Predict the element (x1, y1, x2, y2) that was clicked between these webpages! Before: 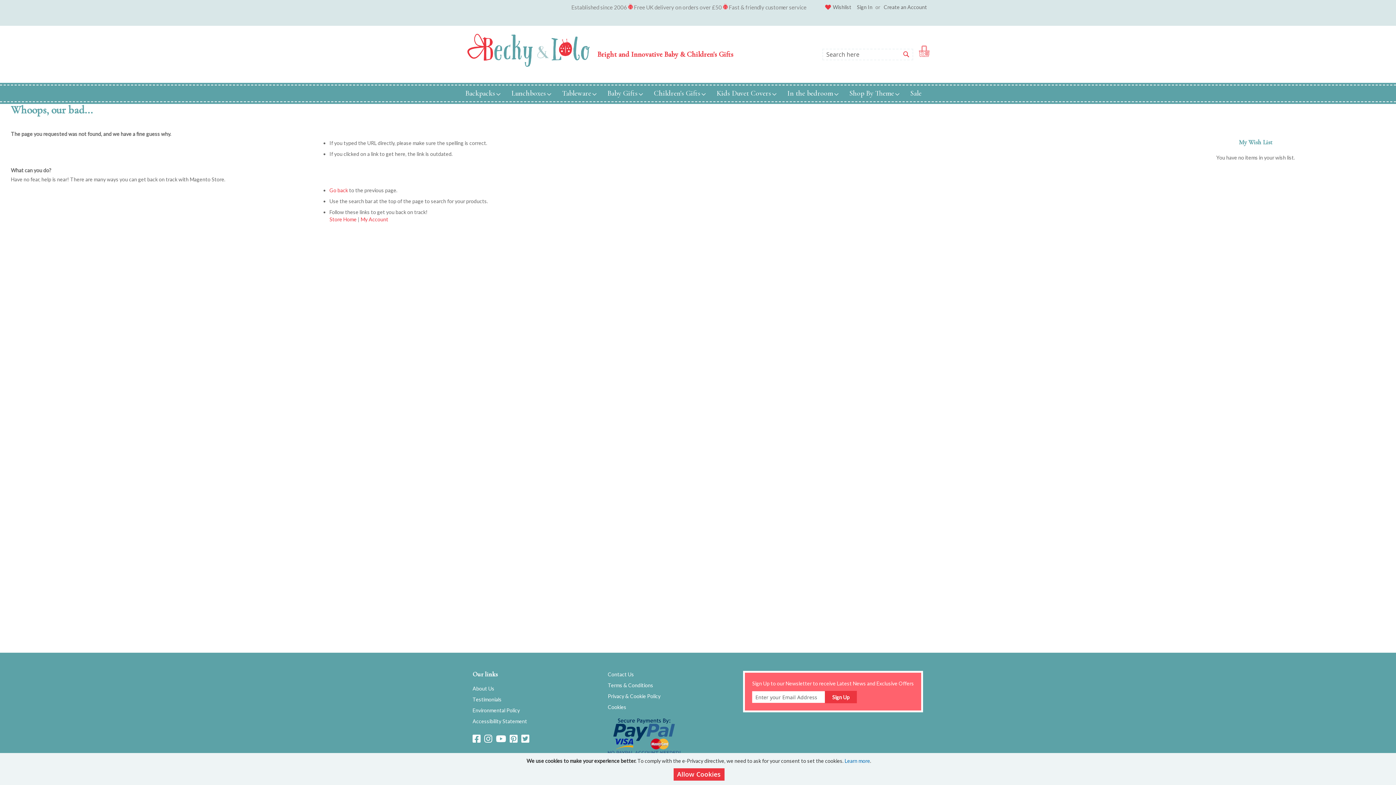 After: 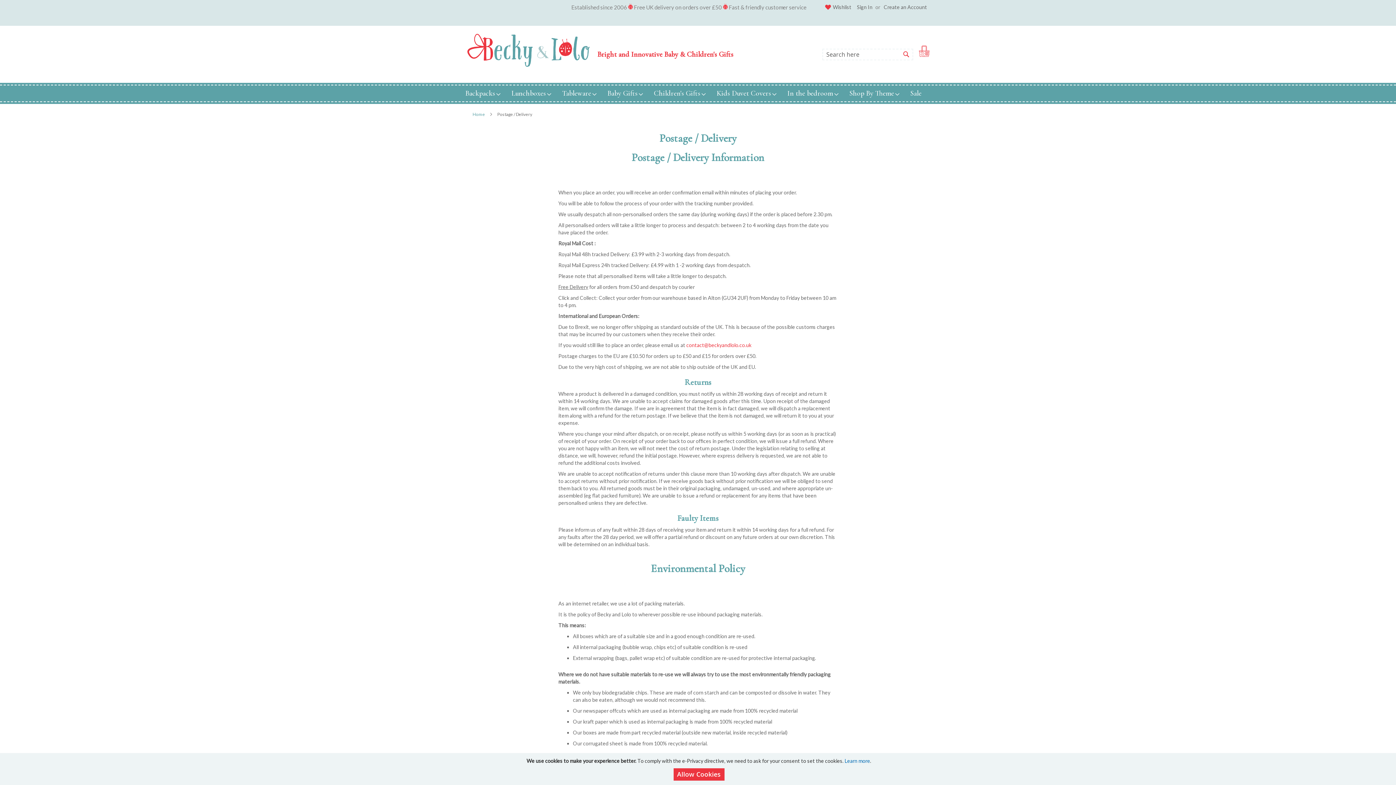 Action: bbox: (472, 704, 520, 717) label: Environmental Policy